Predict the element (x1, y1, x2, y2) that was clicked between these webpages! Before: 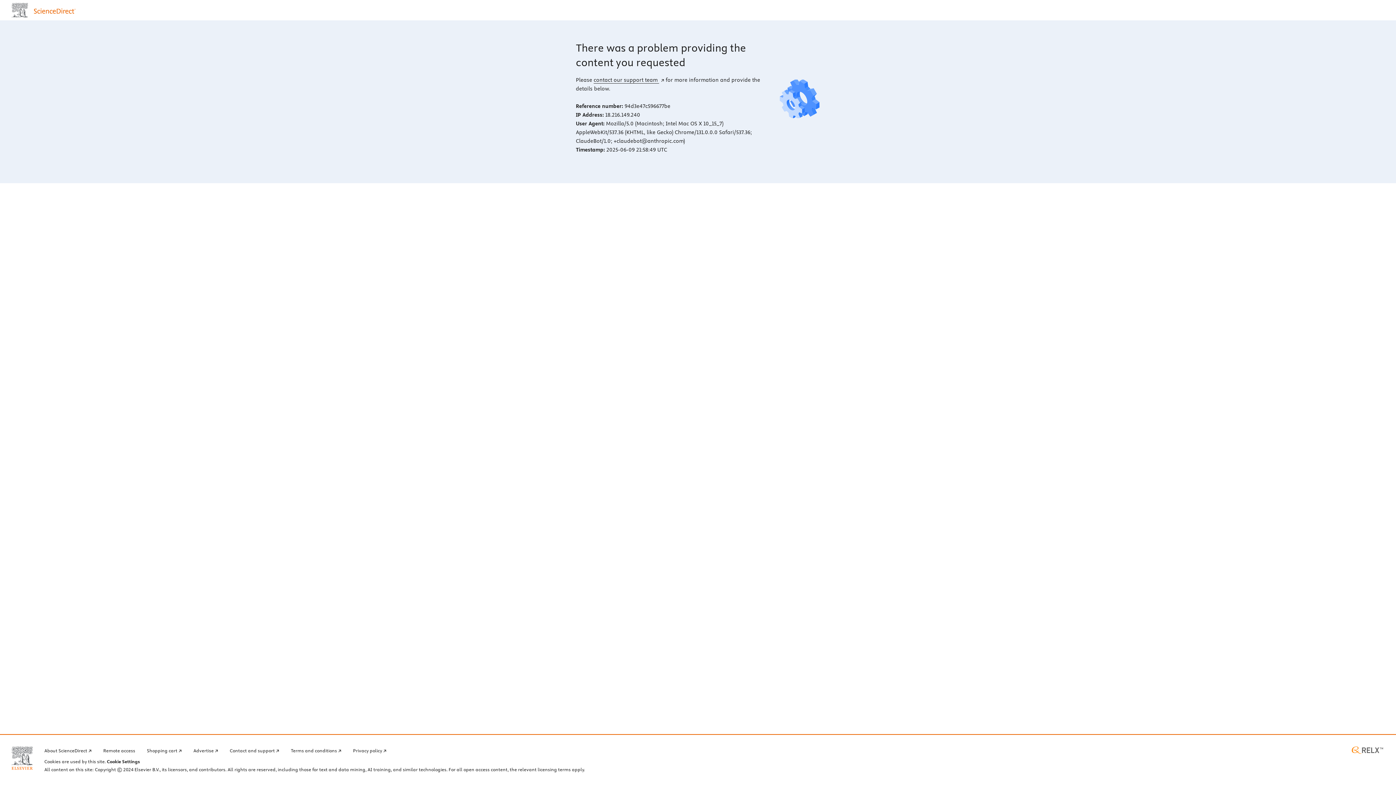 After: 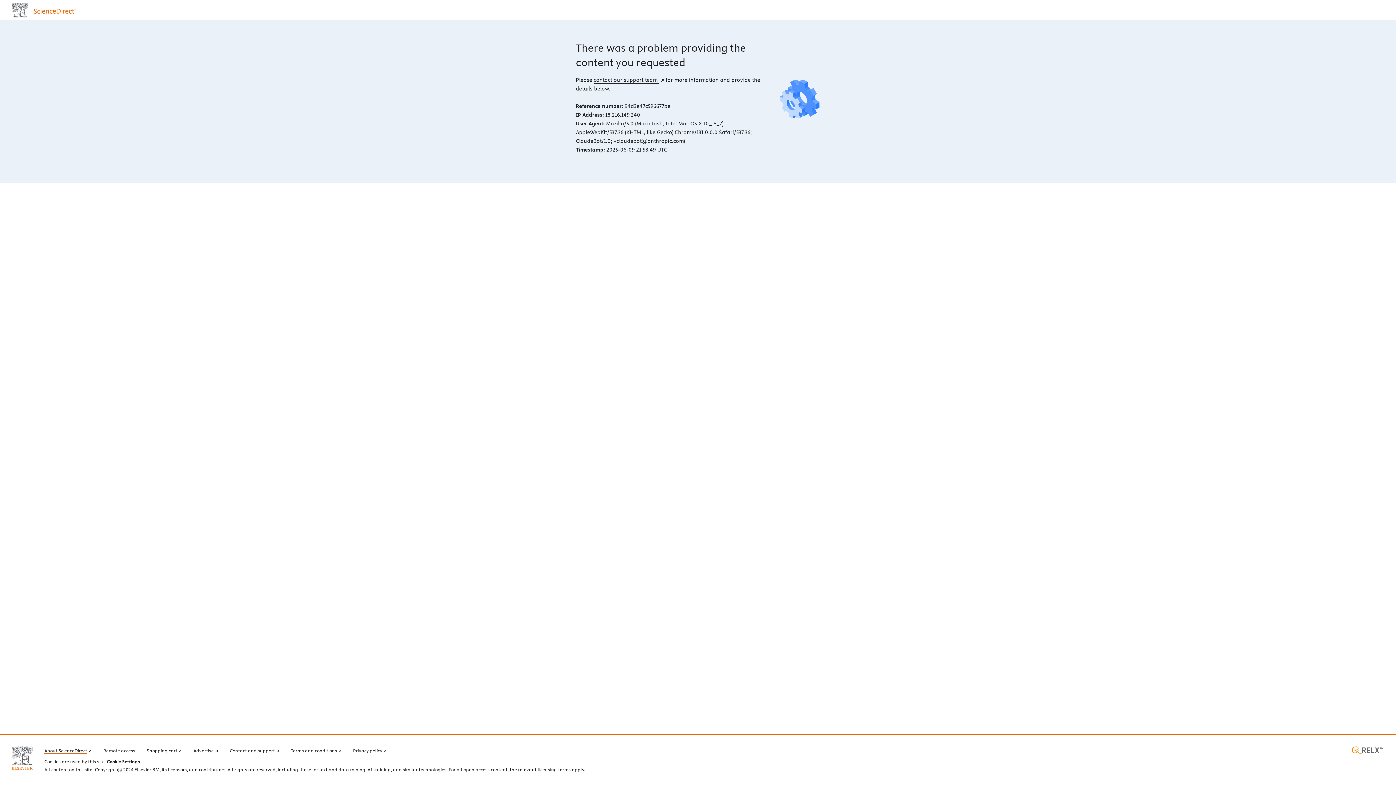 Action: label: About ScienceDirect bbox: (44, 746, 91, 754)